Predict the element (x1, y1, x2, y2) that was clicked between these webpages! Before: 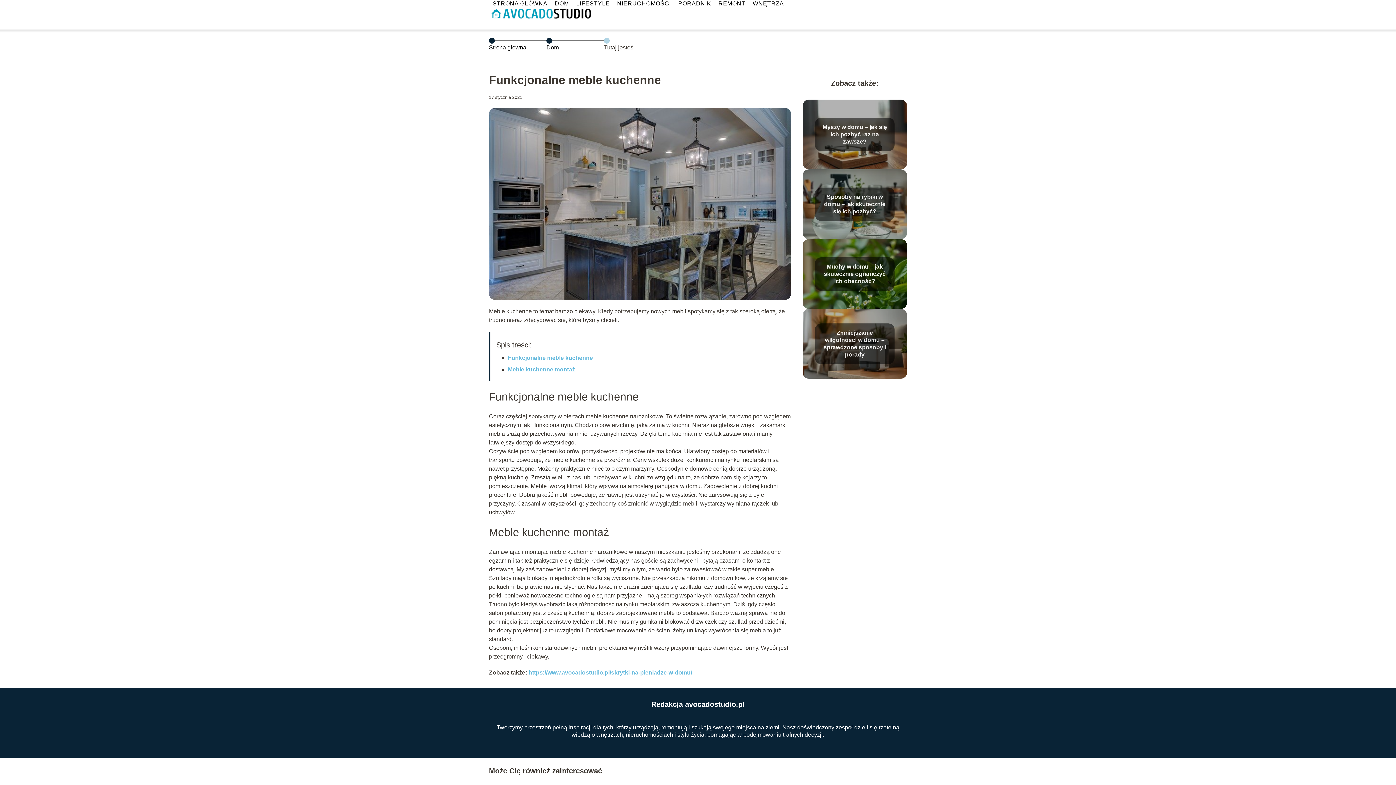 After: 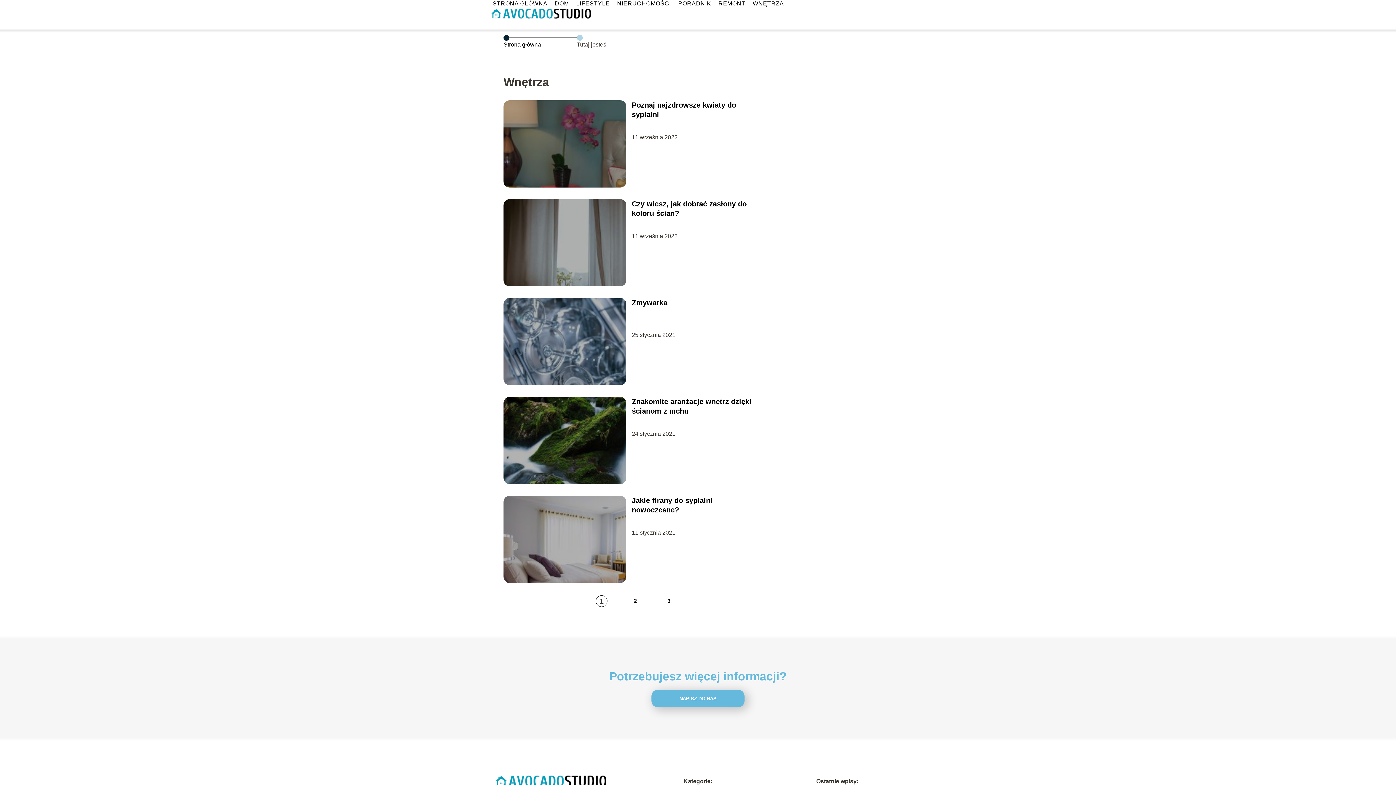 Action: bbox: (752, 0, 784, 6) label: WNĘTRZA